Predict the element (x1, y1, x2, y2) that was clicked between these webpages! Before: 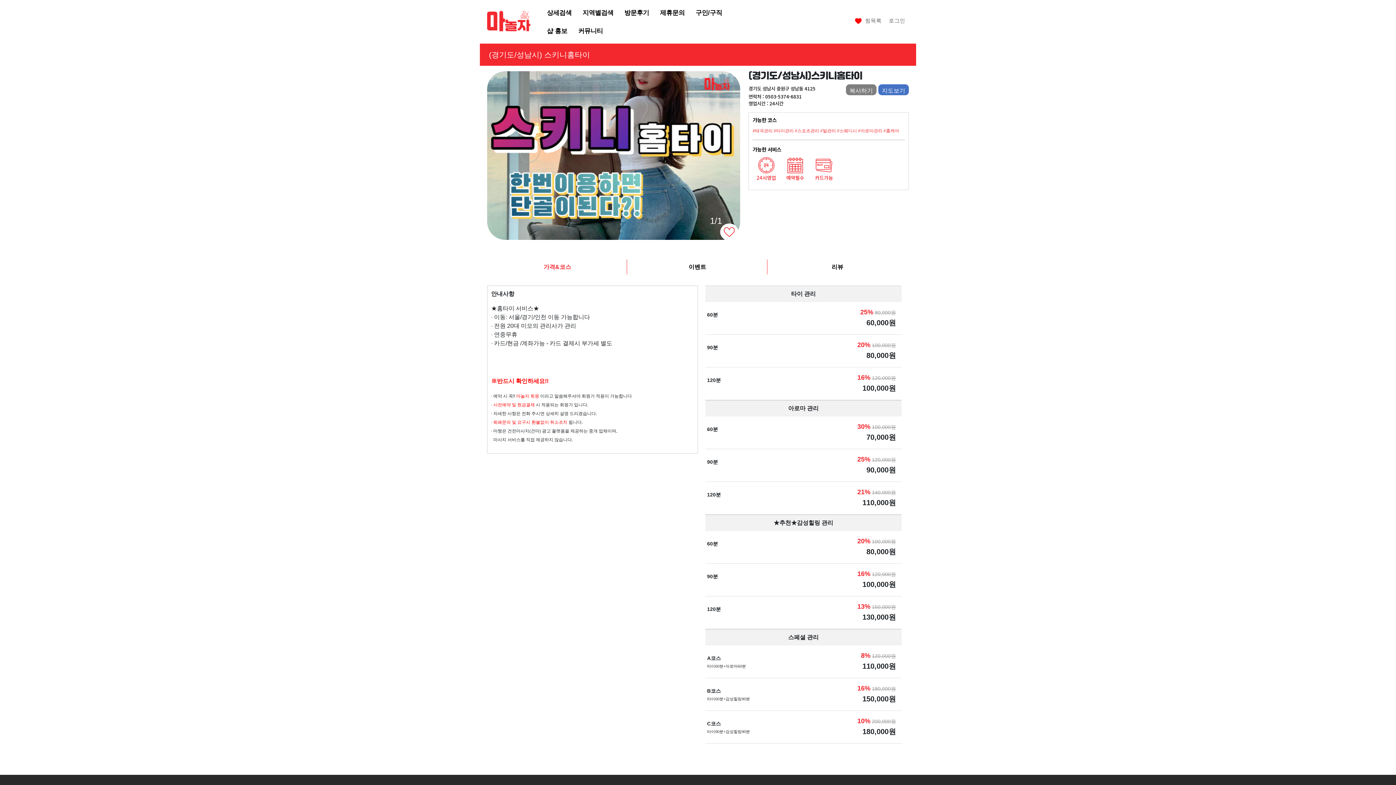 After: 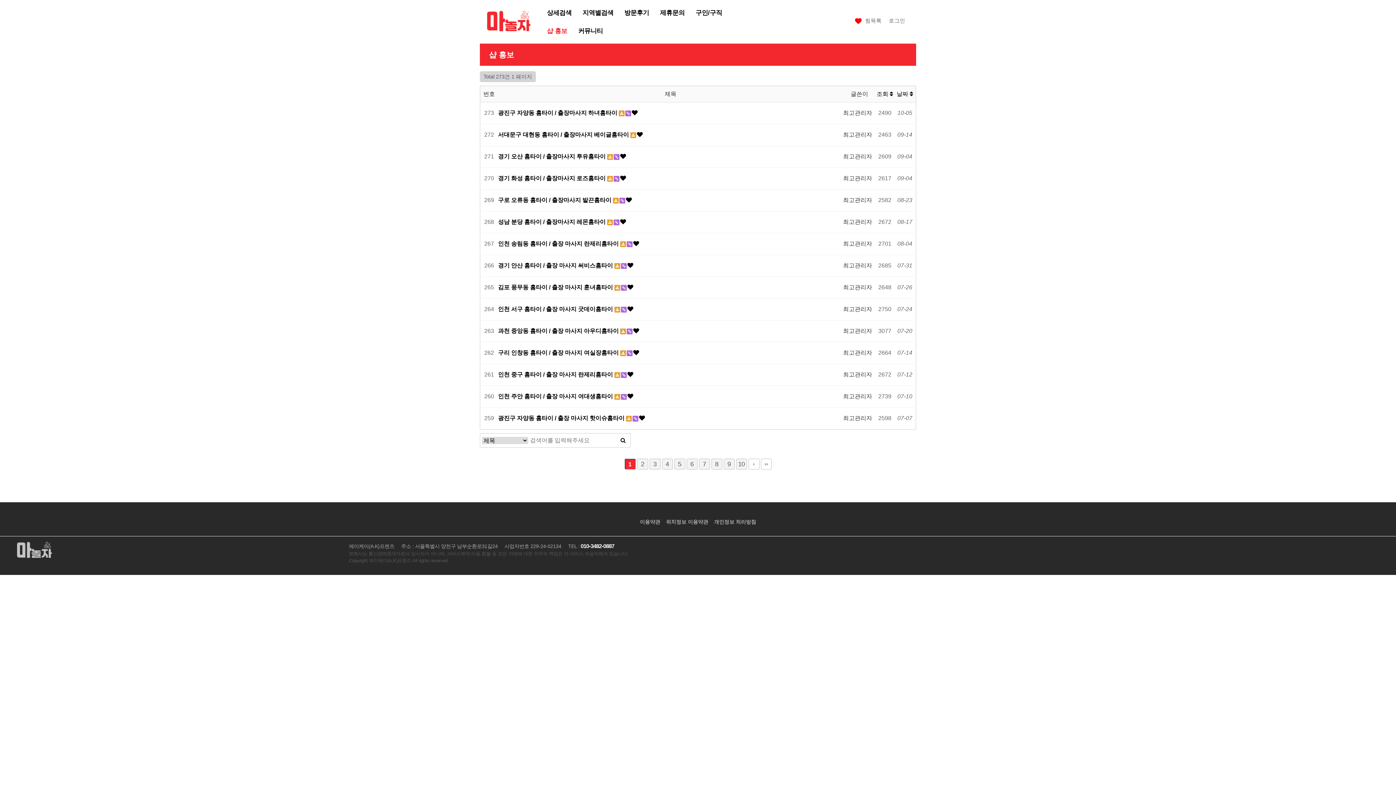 Action: bbox: (547, 21, 567, 40) label: 샵 홍보